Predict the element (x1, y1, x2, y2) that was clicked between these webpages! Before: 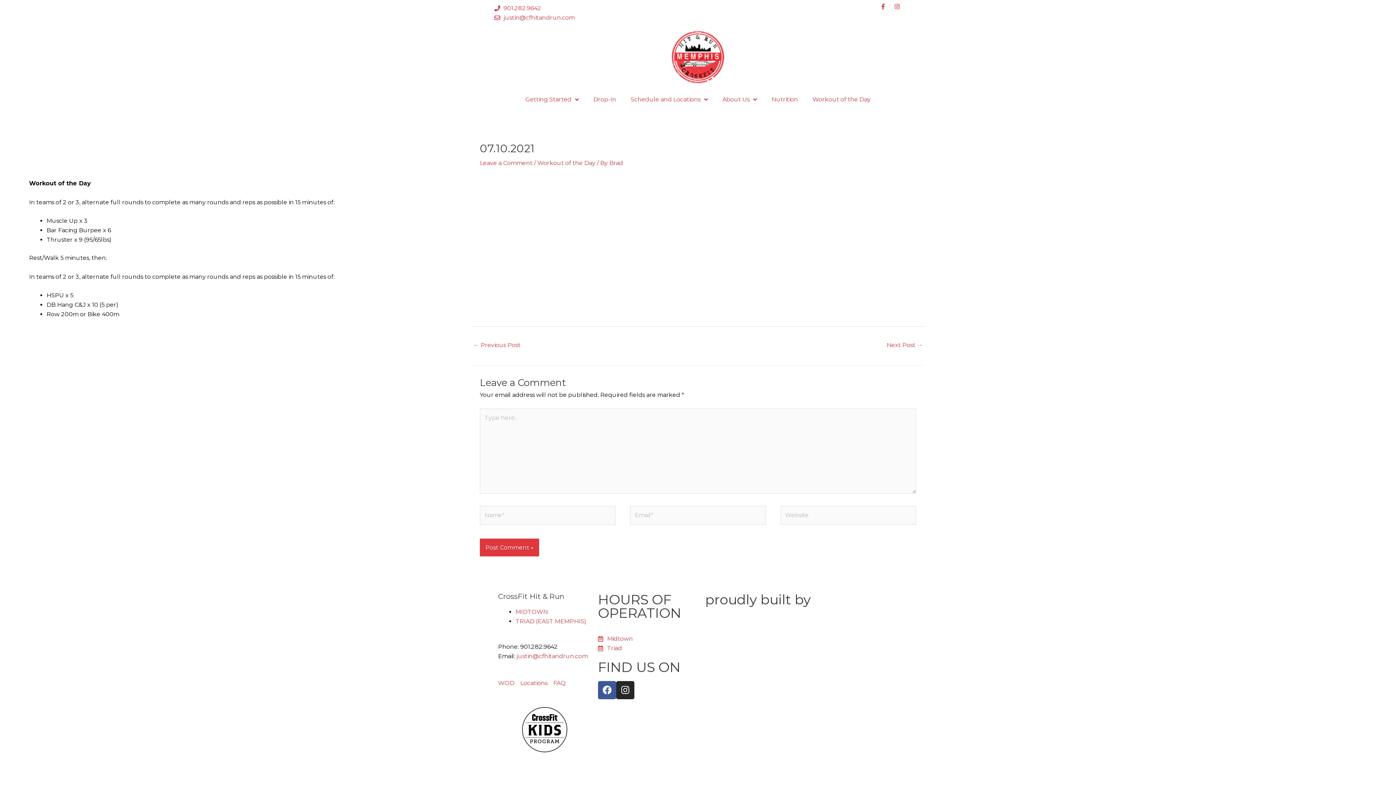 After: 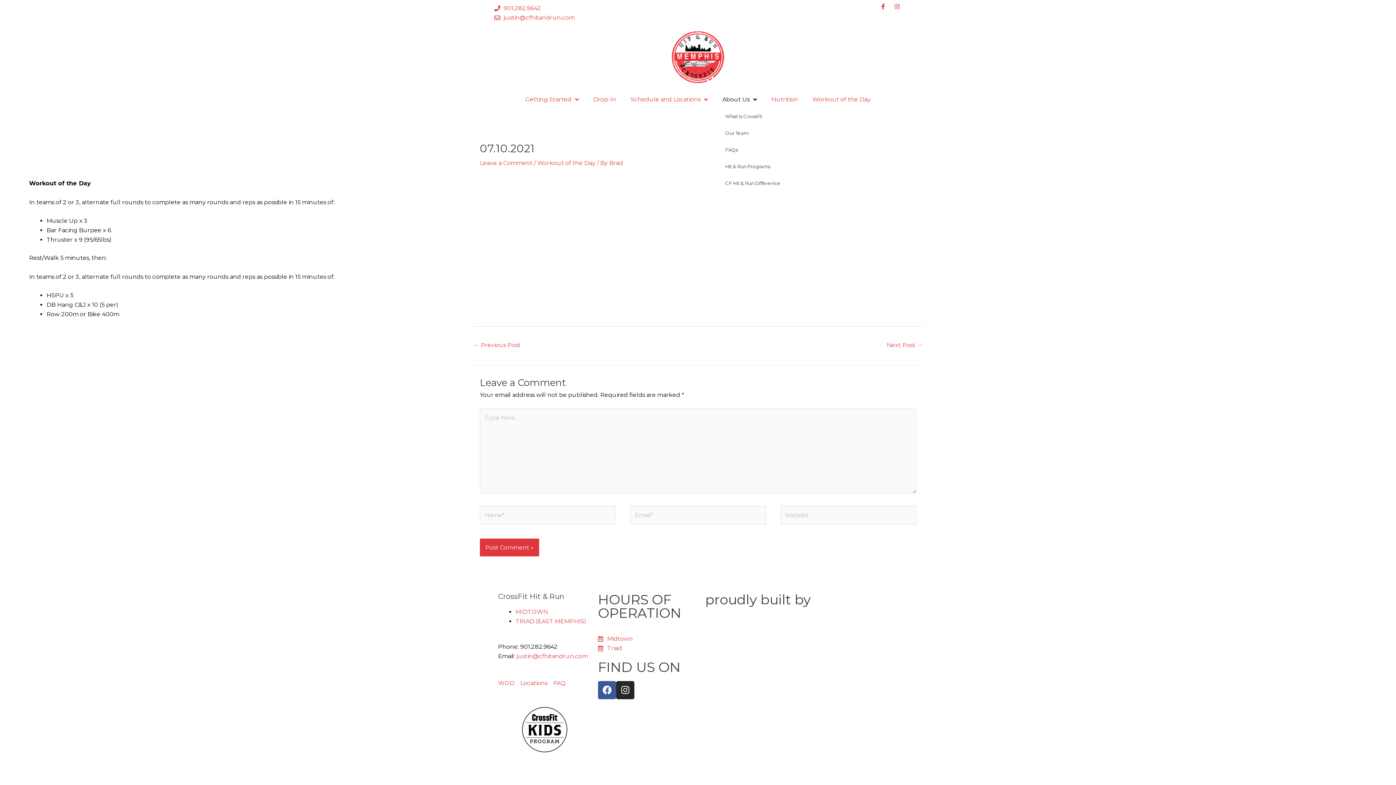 Action: bbox: (715, 91, 764, 108) label: About Us